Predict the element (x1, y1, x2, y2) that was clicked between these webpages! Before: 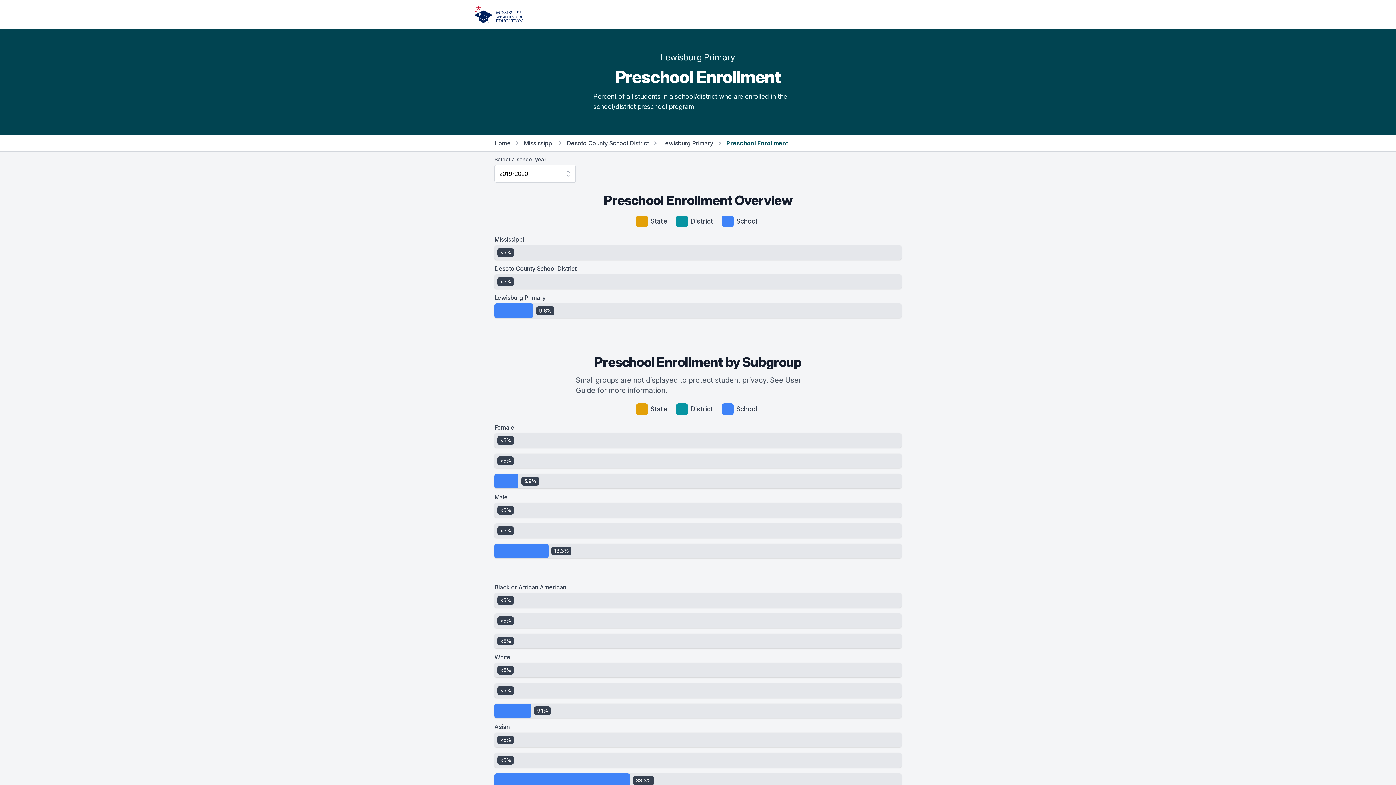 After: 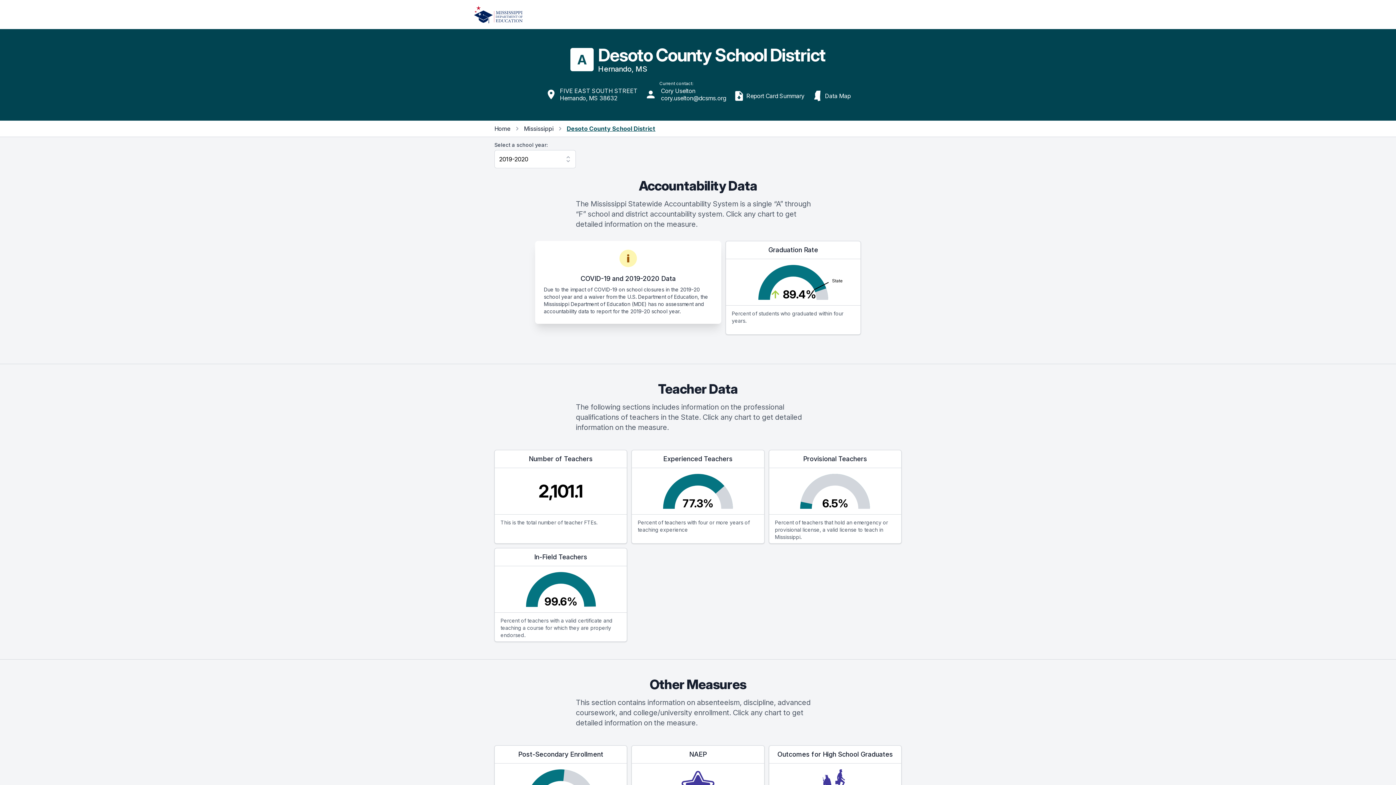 Action: label: Desoto County School District bbox: (566, 139, 649, 146)